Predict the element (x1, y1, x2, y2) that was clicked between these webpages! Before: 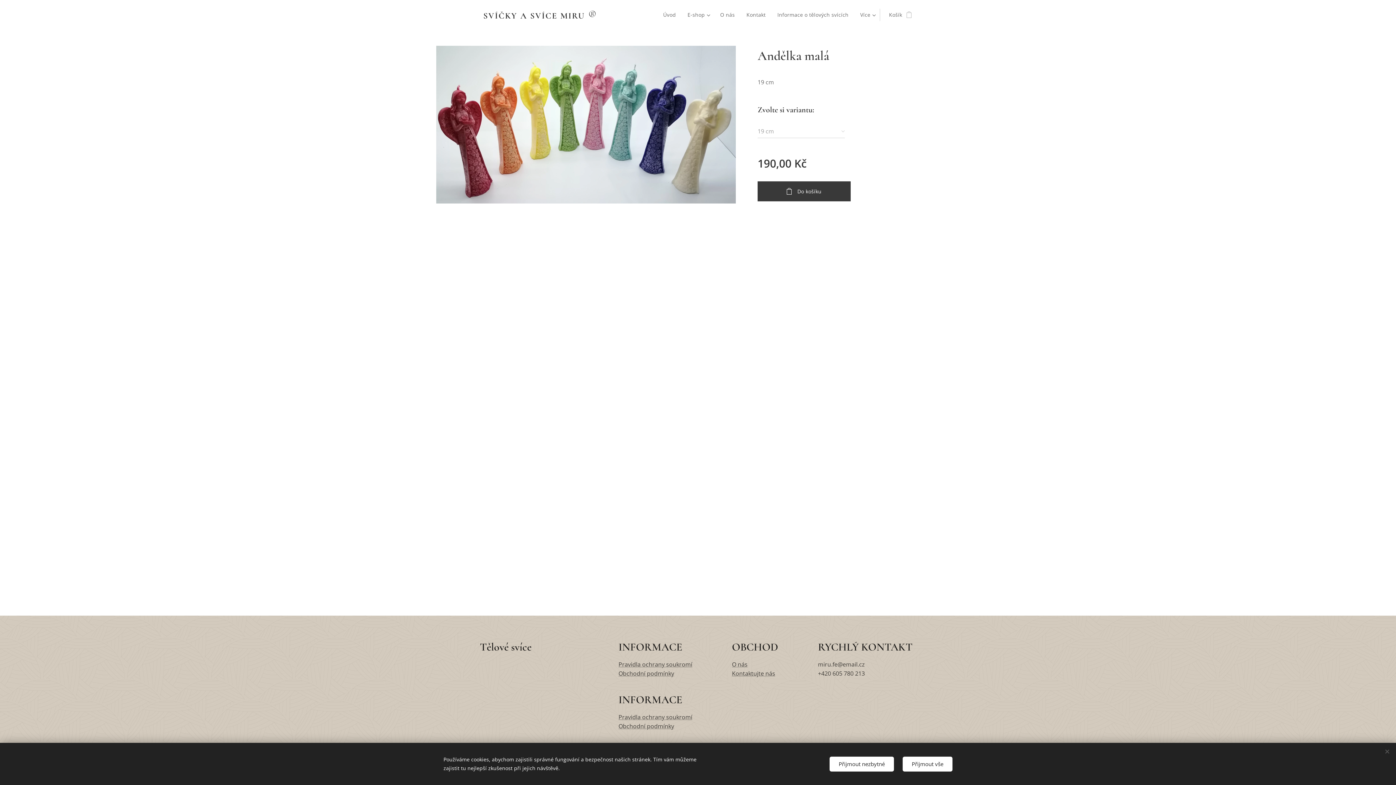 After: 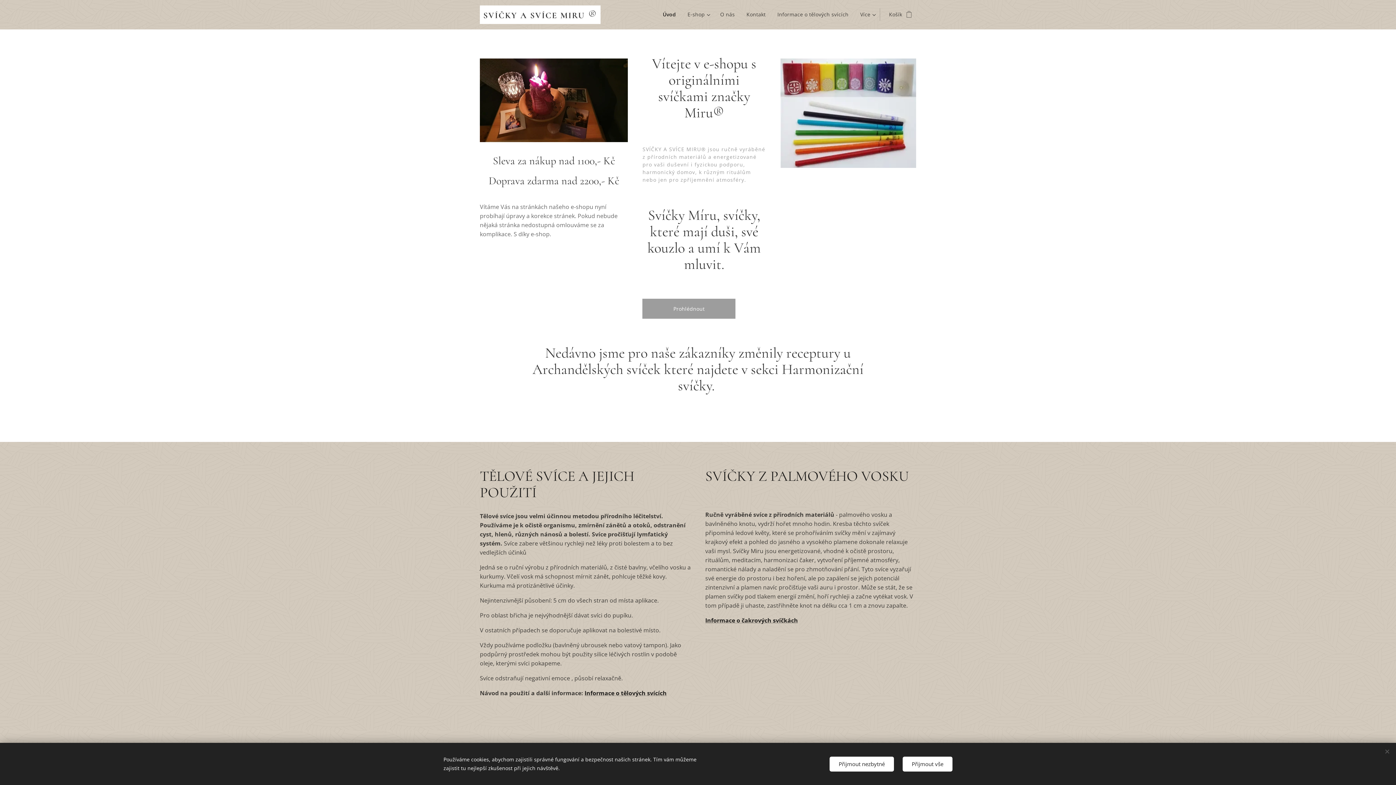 Action: label: SVÍČKY A SVÍCE MIRU ® bbox: (481, 6, 598, 23)